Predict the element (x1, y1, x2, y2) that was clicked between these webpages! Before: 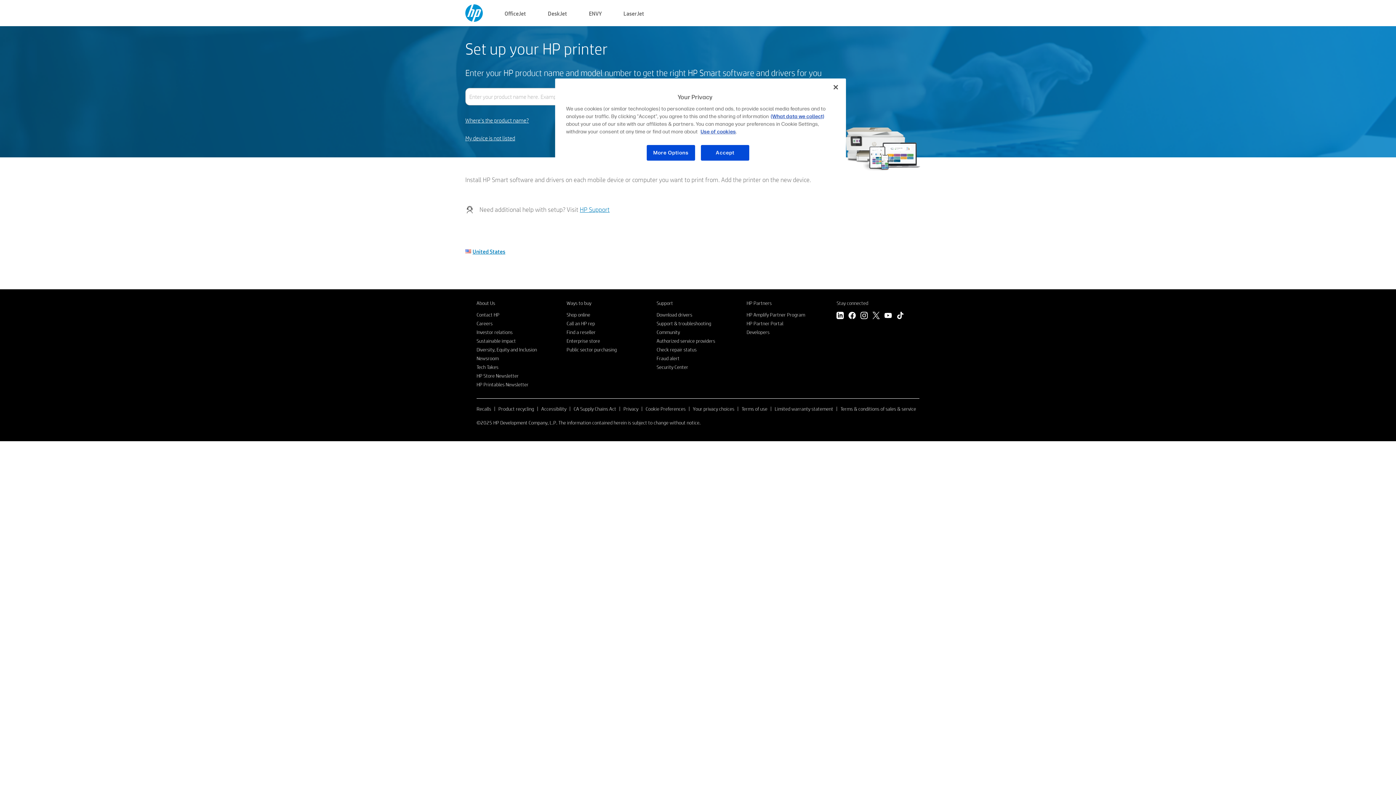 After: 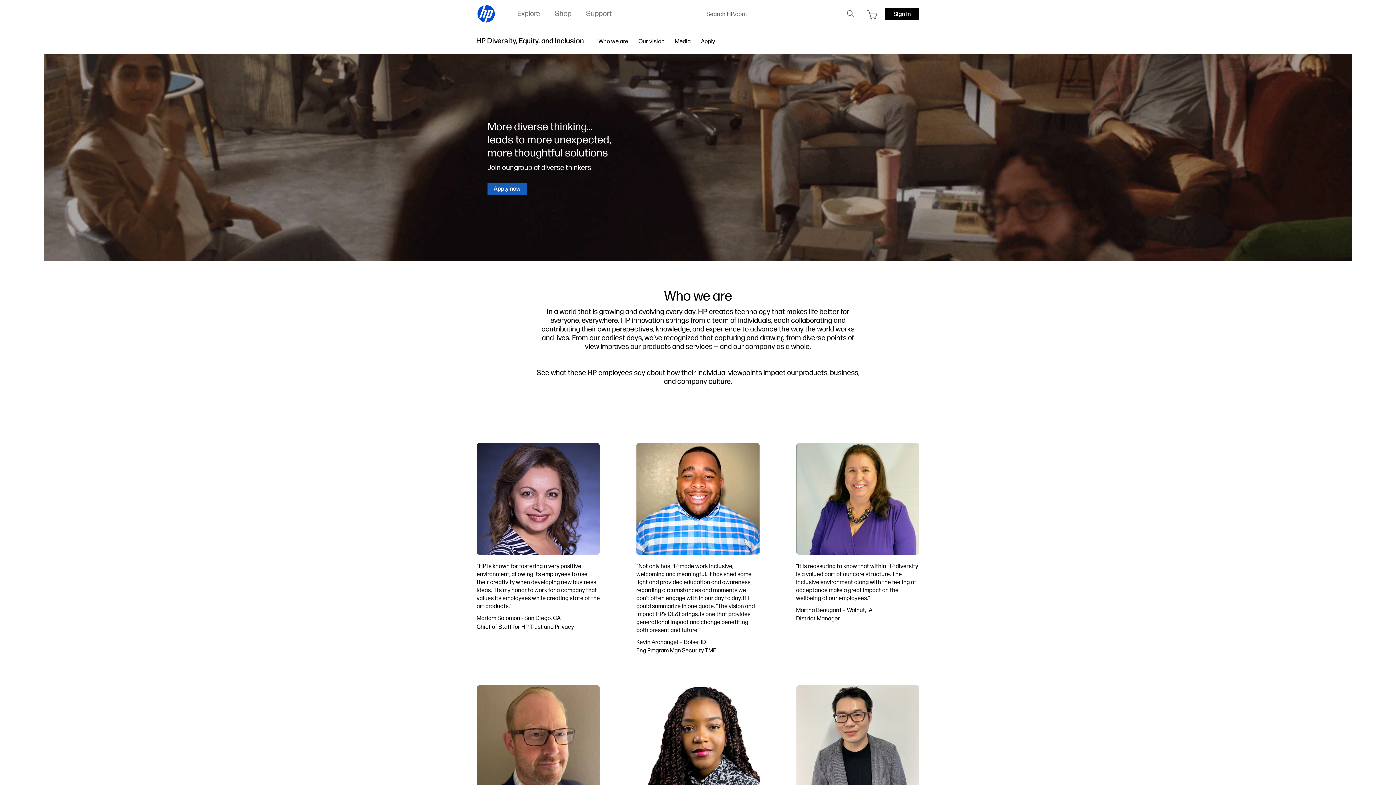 Action: label: Diversity, Equity and Inclusion bbox: (476, 346, 537, 353)